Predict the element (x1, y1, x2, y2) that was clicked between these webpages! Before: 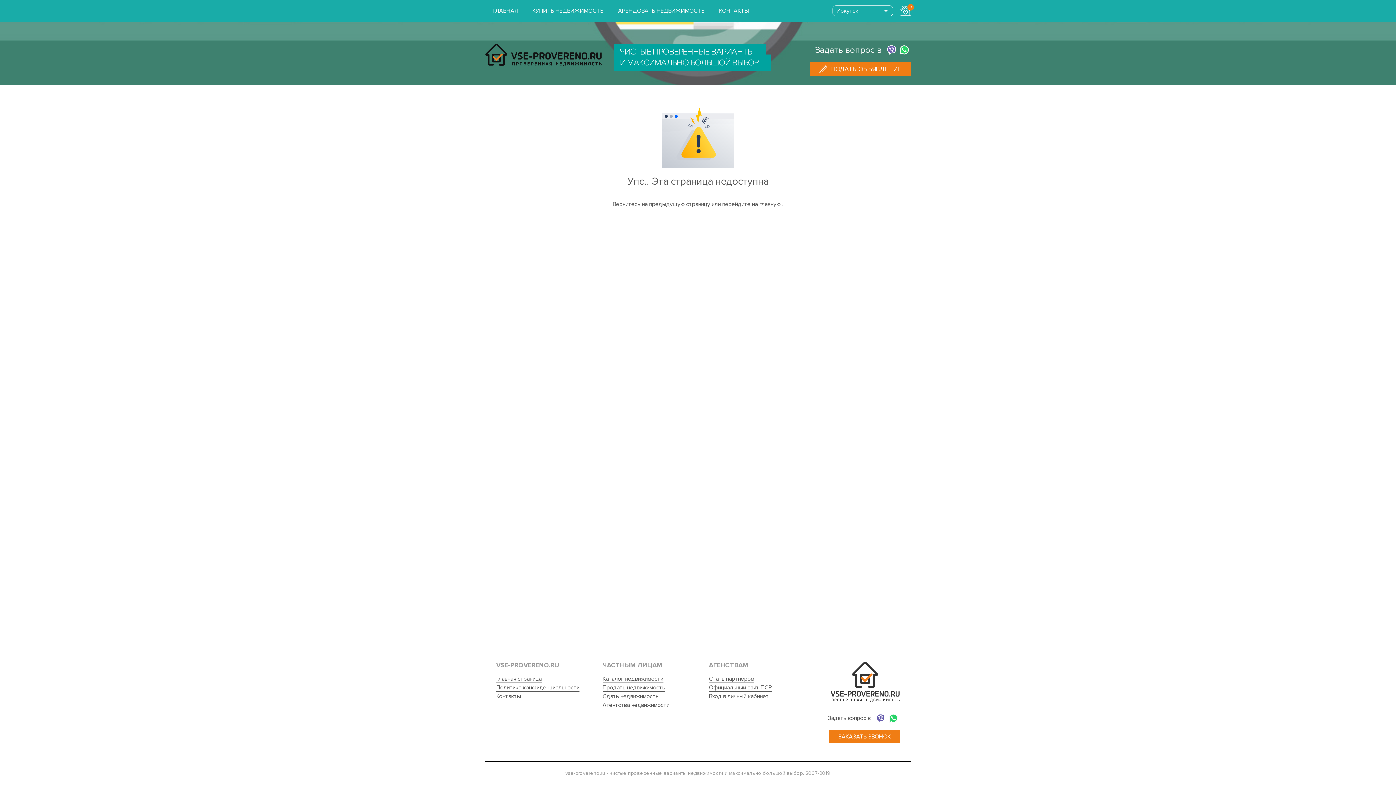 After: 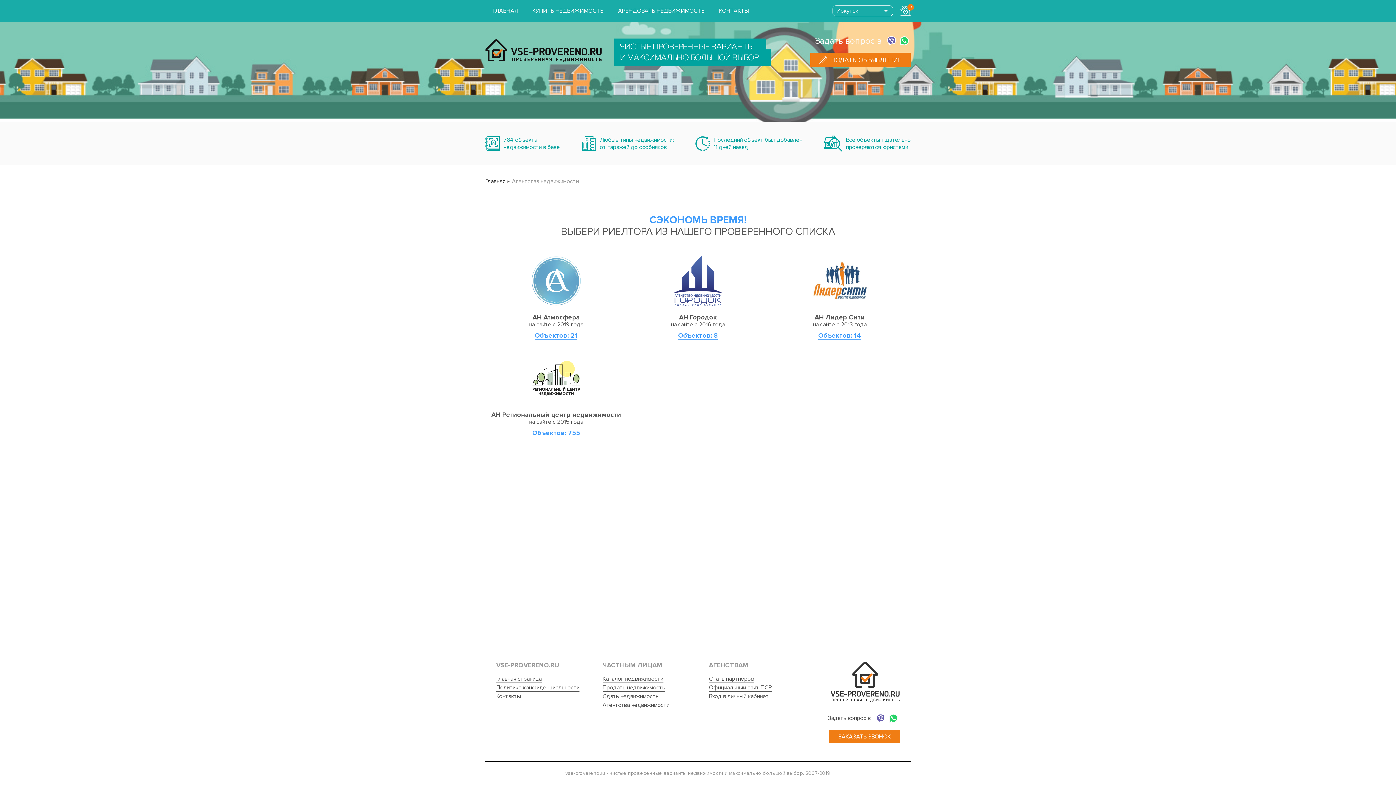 Action: label: Агентства недвижимости bbox: (602, 702, 669, 708)